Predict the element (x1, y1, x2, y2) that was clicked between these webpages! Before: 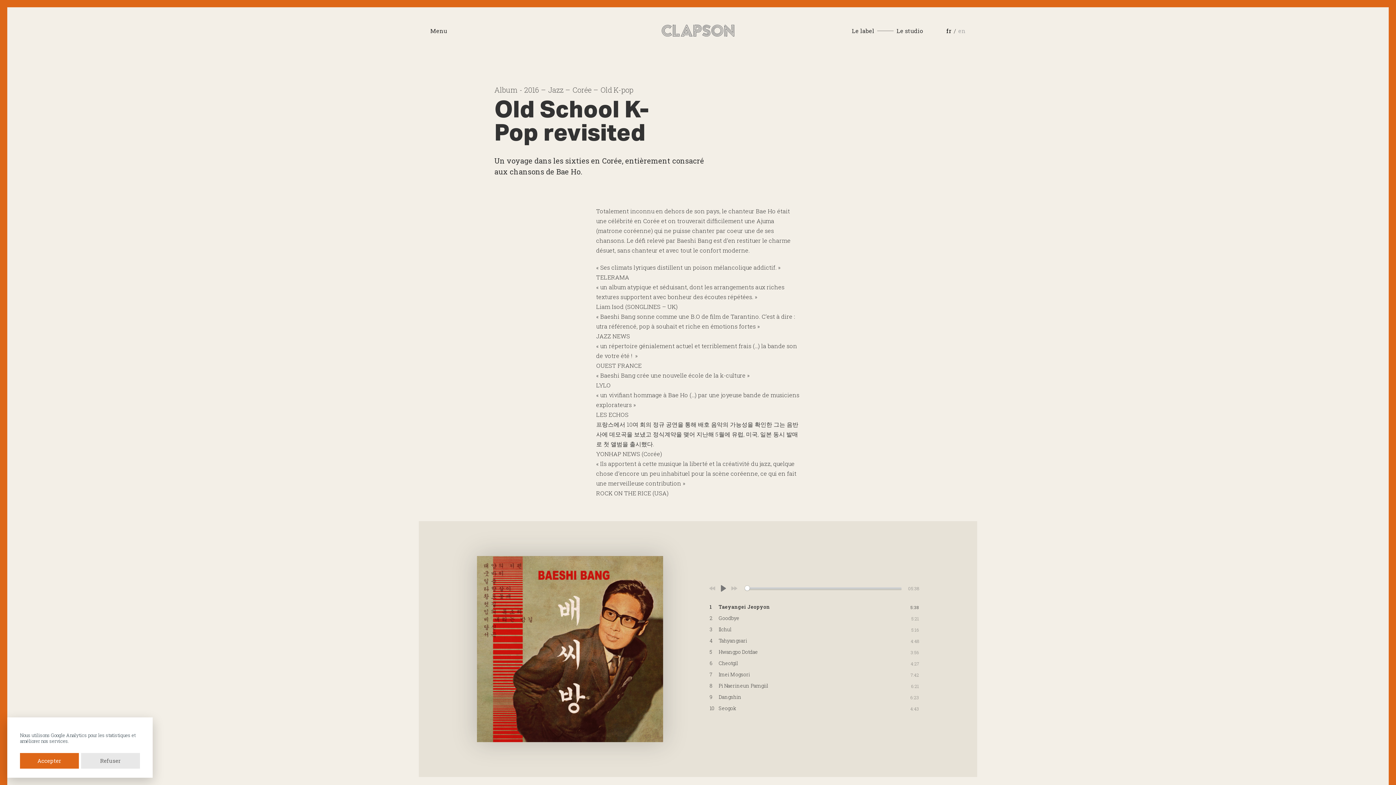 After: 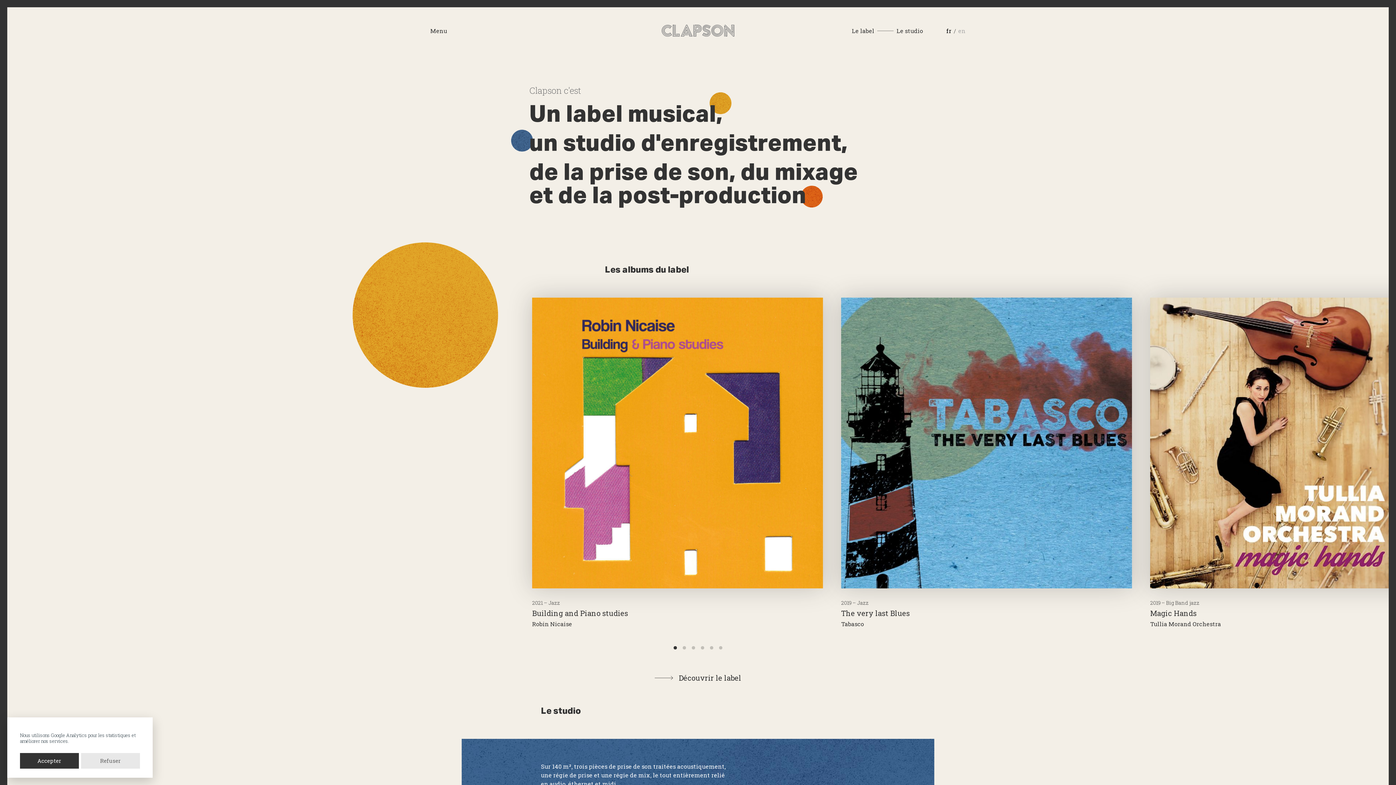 Action: bbox: (661, 24, 734, 37)